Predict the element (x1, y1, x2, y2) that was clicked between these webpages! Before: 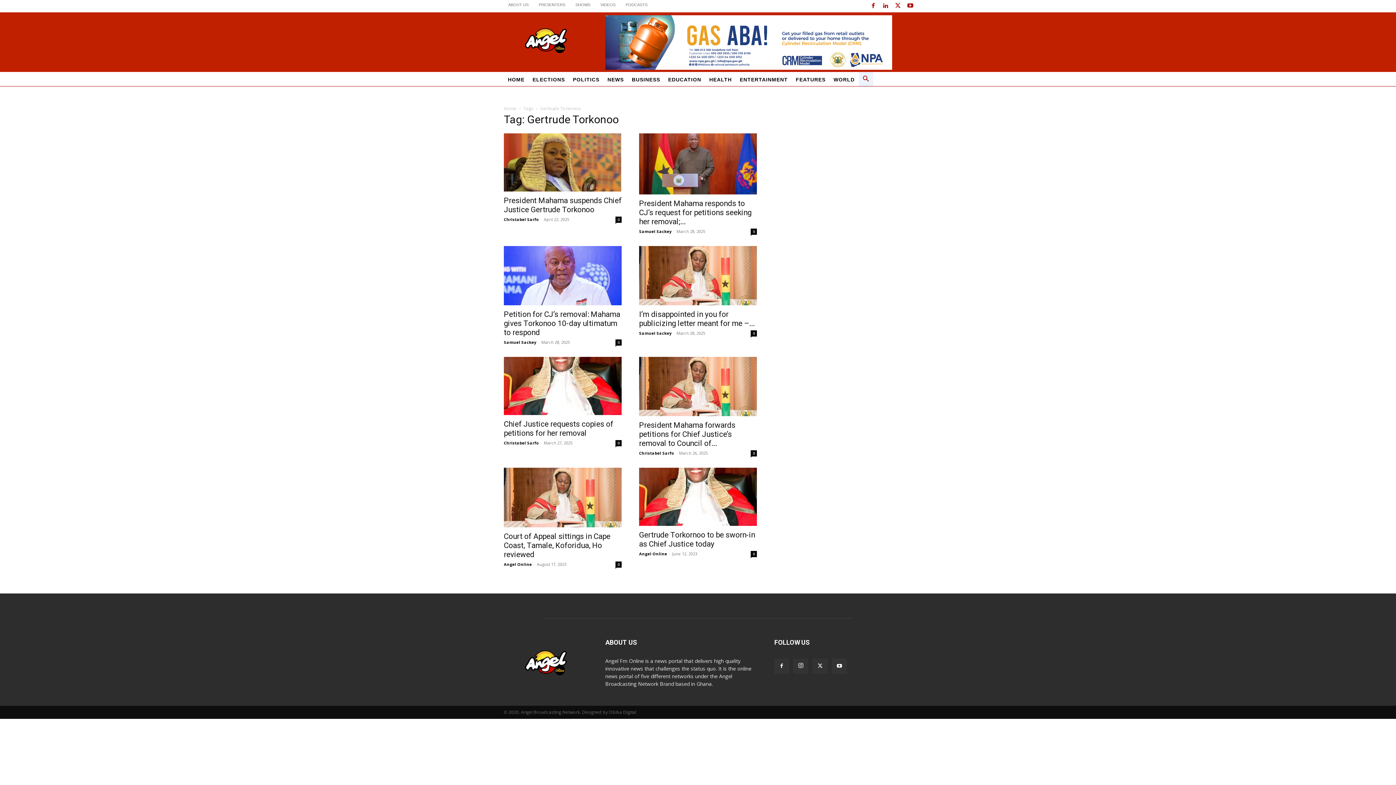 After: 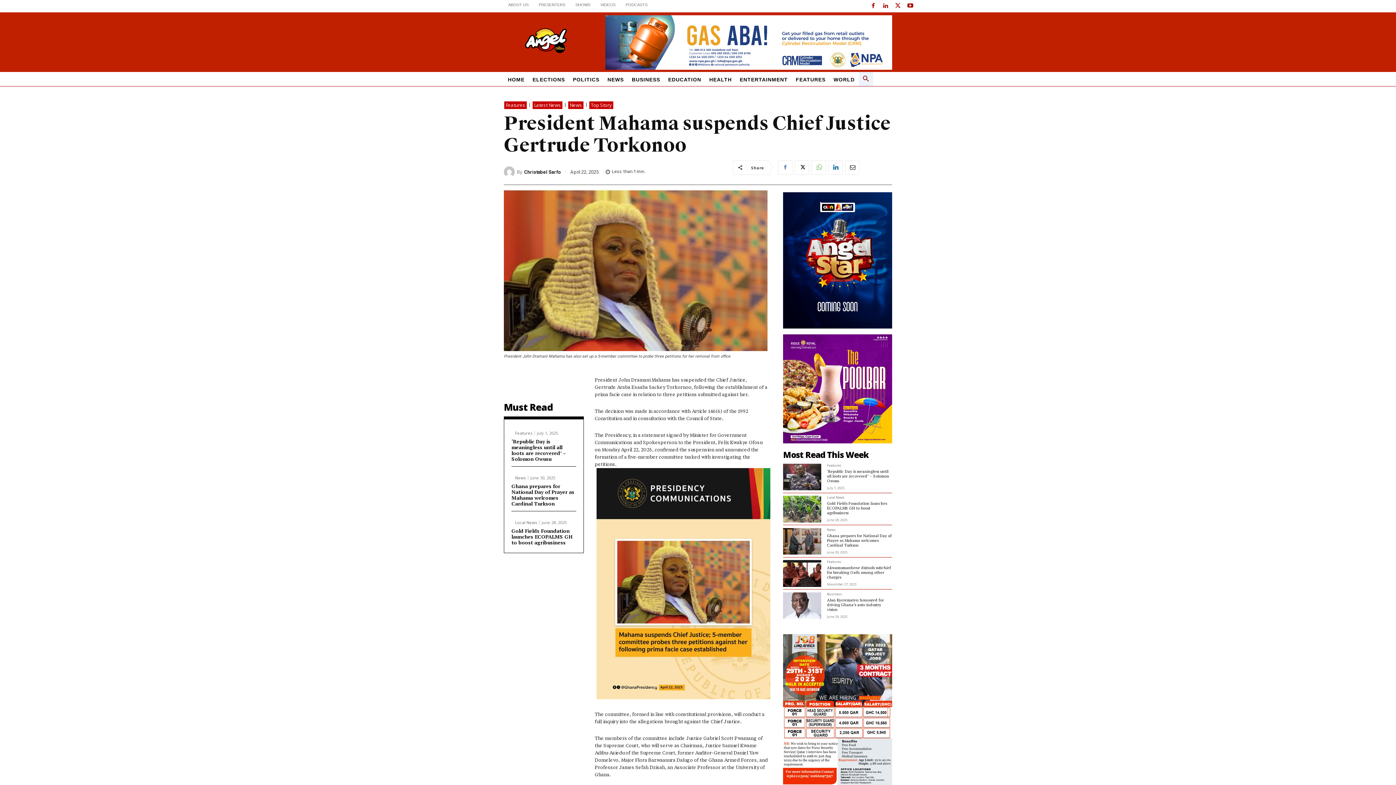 Action: bbox: (504, 196, 621, 214) label: President Mahama suspends Chief Justice Gertrude Torkonoo